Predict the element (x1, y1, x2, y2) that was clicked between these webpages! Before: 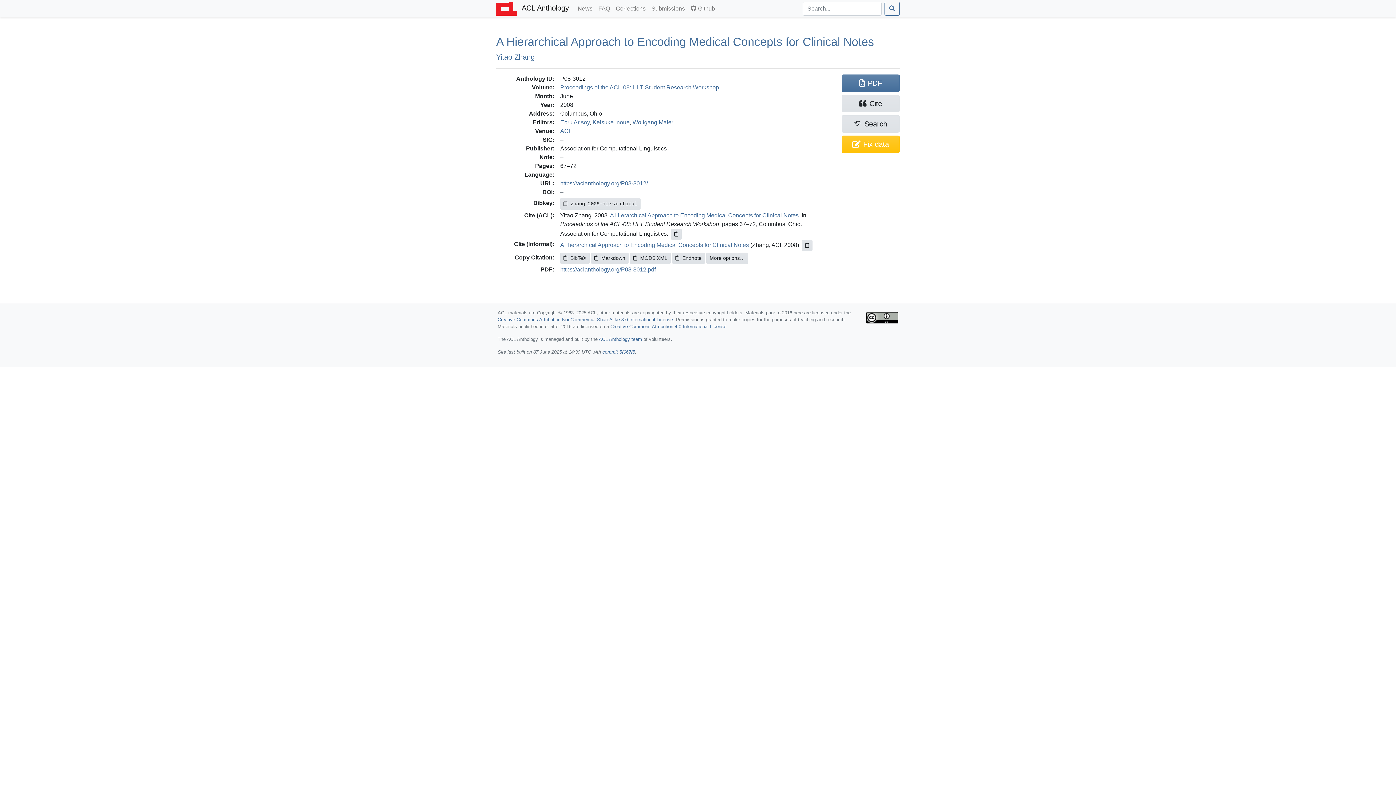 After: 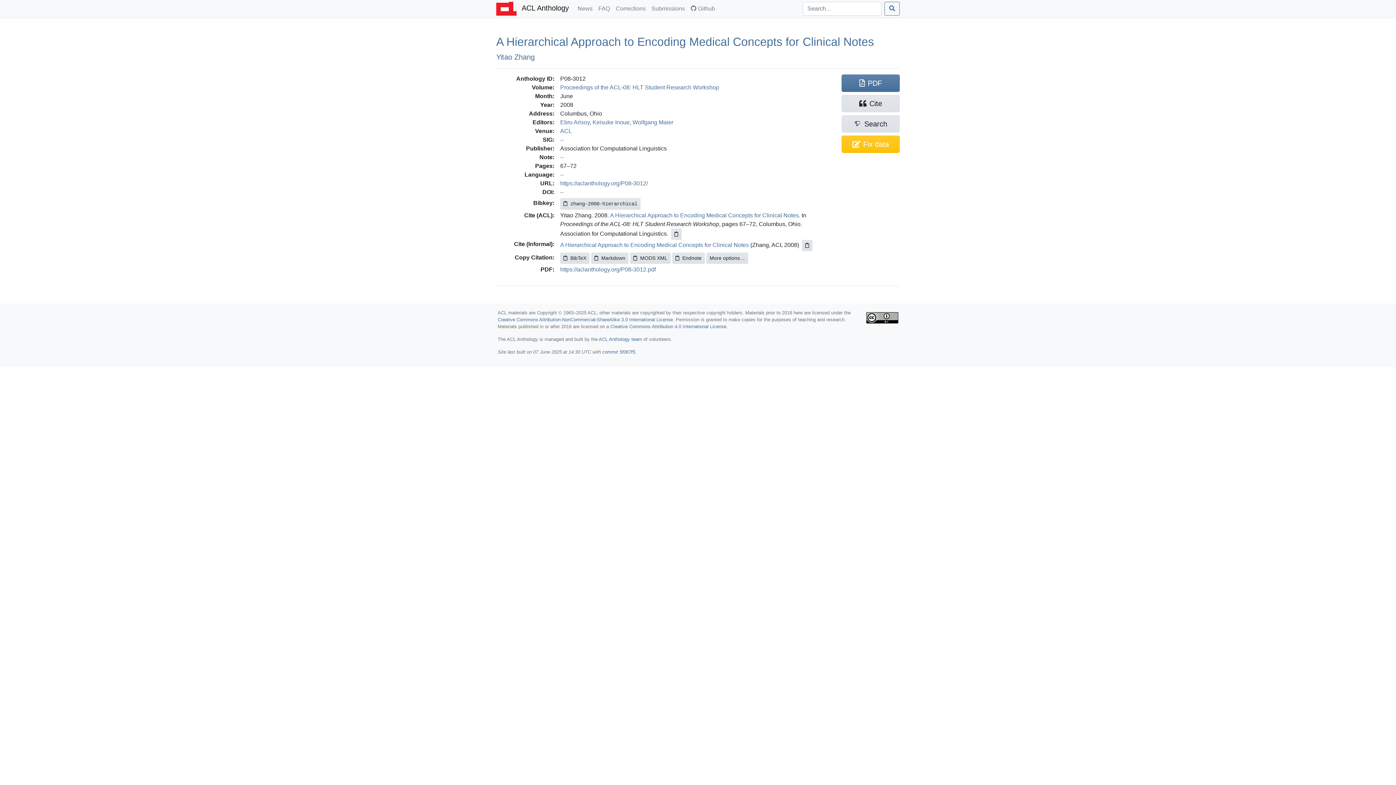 Action: label: A Hierarchical Approach to Encoding Medical Concepts for Clinical Notes bbox: (560, 242, 749, 248)